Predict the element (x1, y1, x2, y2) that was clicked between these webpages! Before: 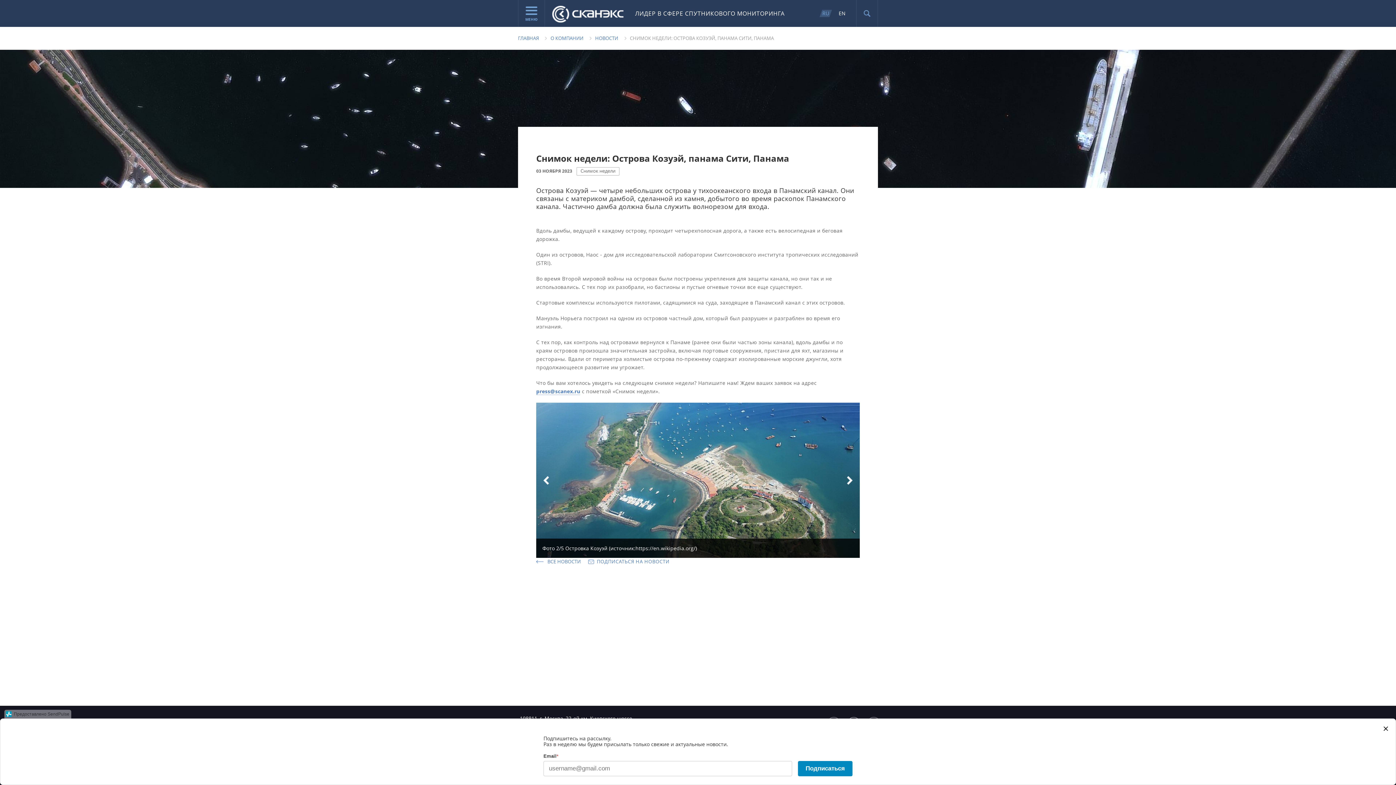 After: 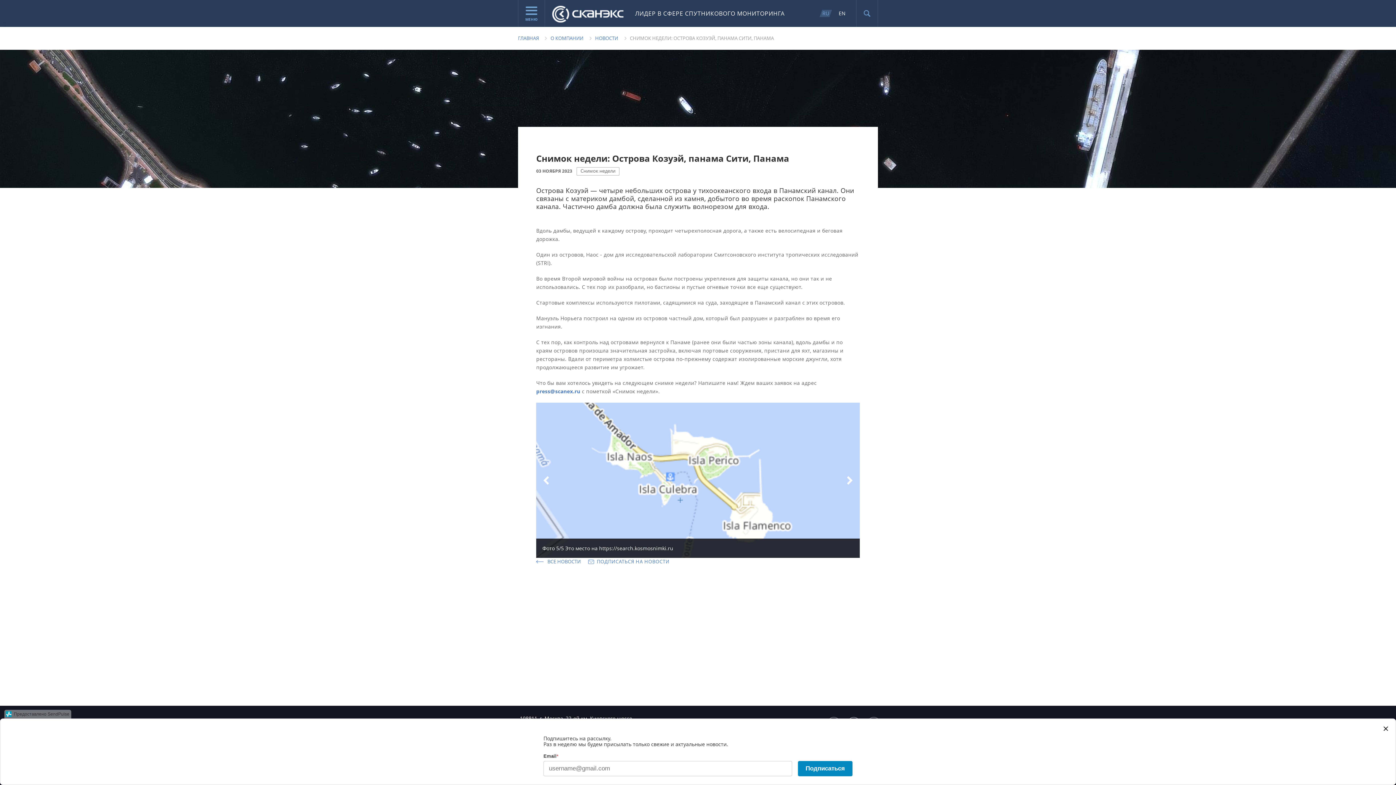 Action: label: press@scanex.ru bbox: (536, 388, 580, 395)